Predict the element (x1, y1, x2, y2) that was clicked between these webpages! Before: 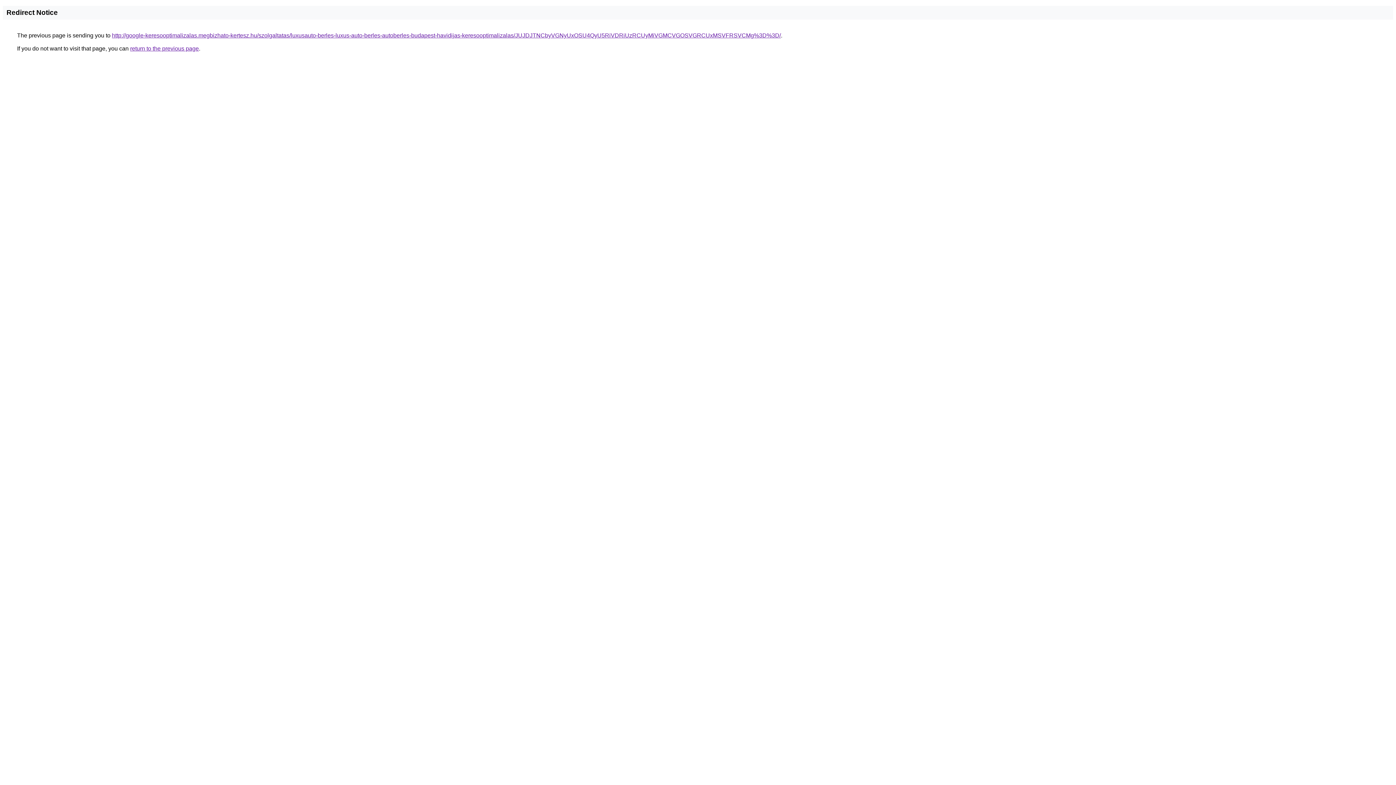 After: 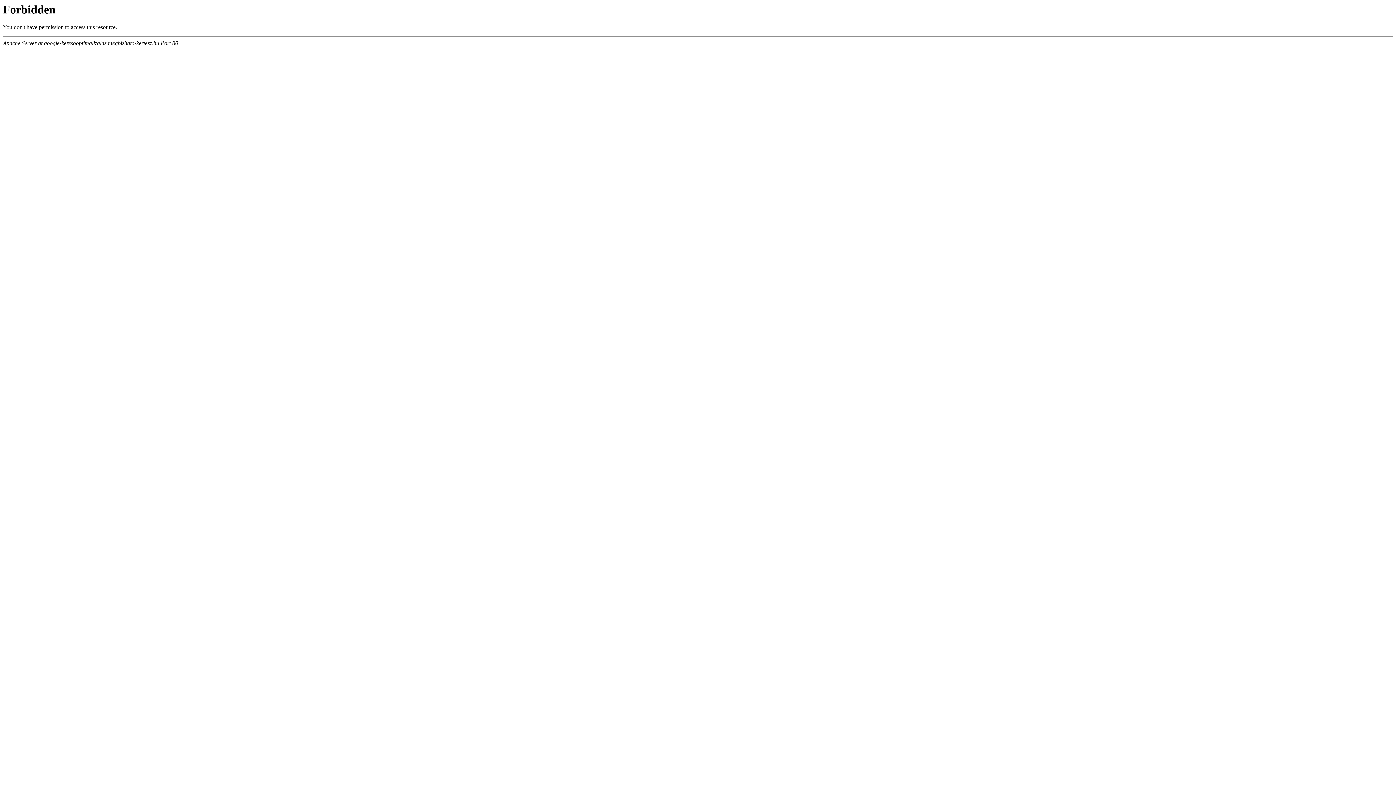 Action: label: http://google-keresooptimalizalas.megbizhato-kertesz.hu/szolgaltatas/luxusauto-berles-luxus-auto-berles-autoberles-budapest-havidijas-keresooptimalizalas/JUJDJTNCbyVGNyUxOSU4QyU5RiVDRiUzRCUyMiVGMCVGOSVGRCUxMSVFRSVCMg%3D%3D/ bbox: (112, 32, 781, 38)